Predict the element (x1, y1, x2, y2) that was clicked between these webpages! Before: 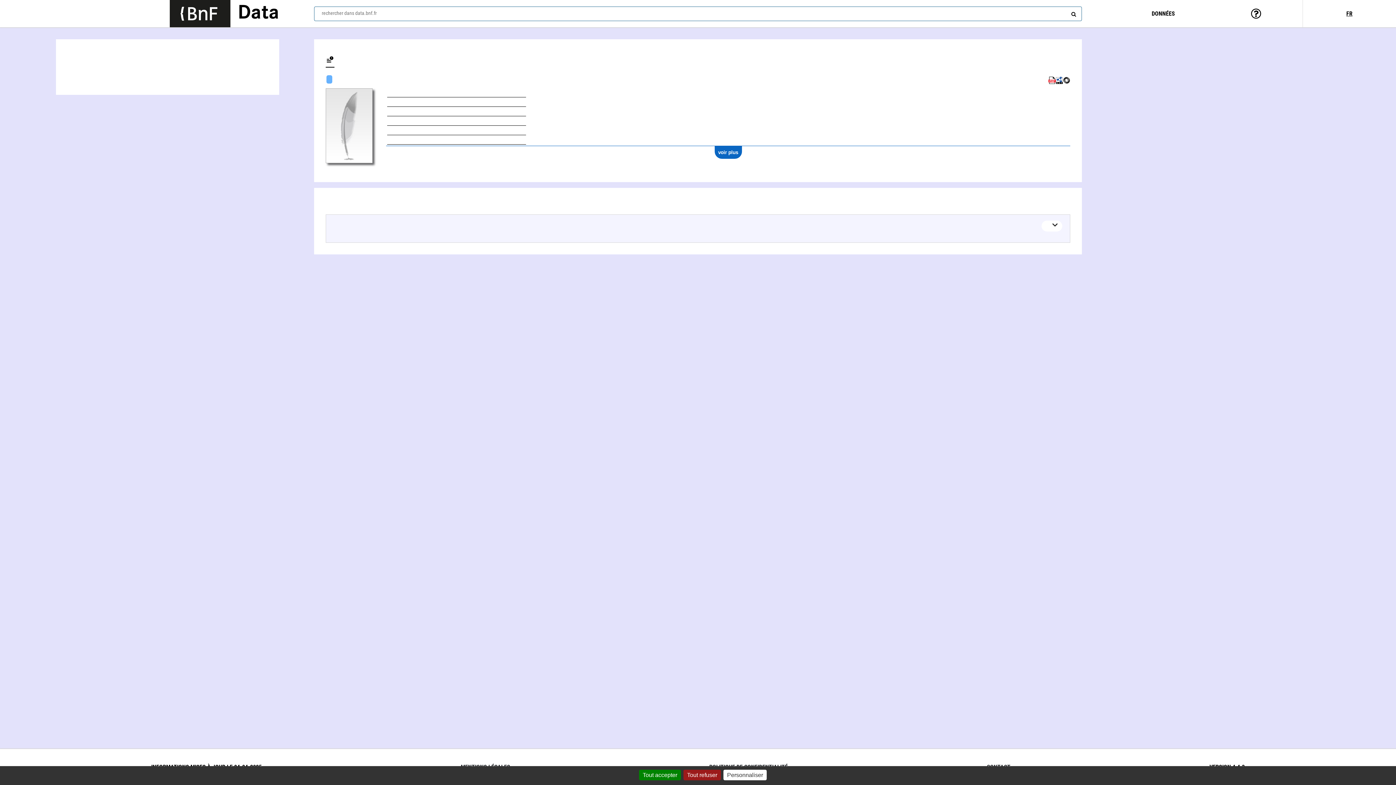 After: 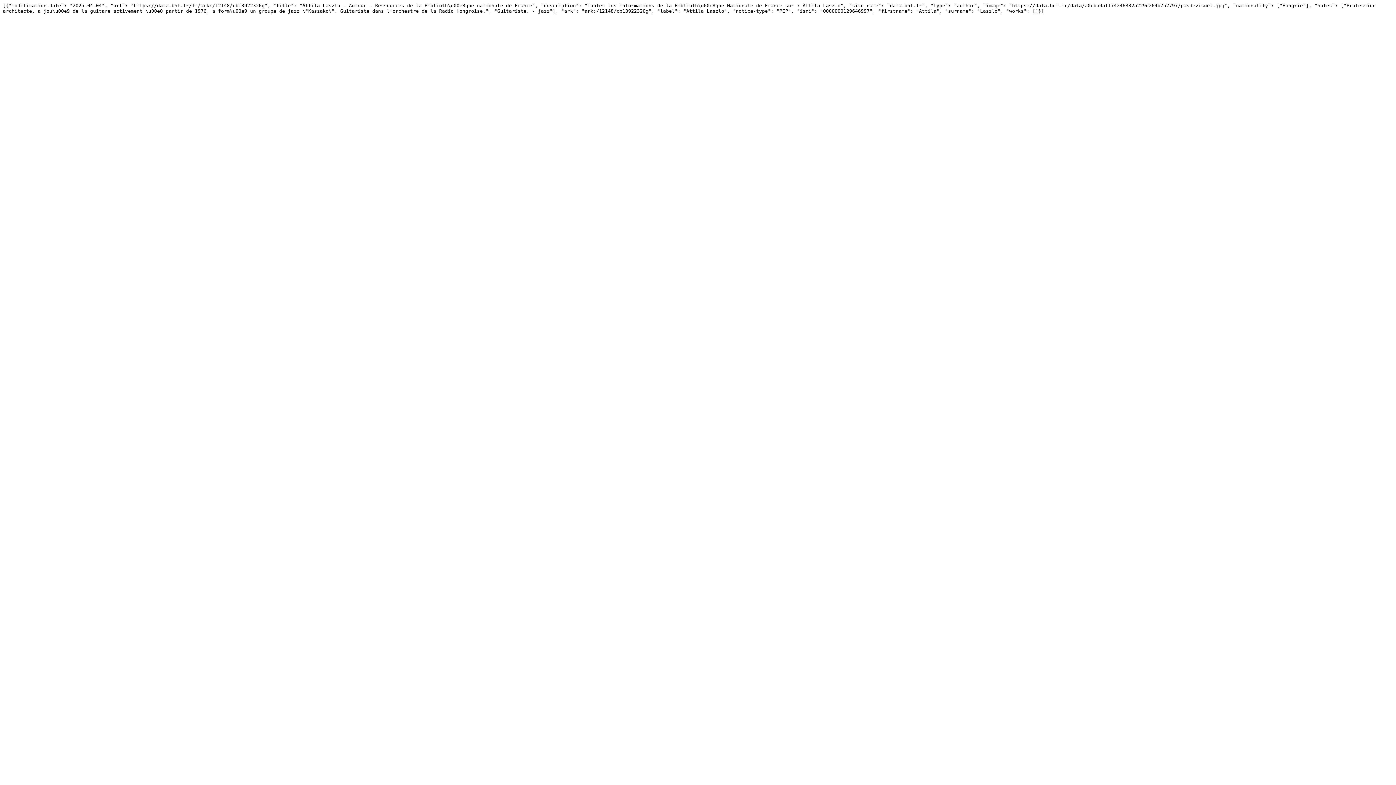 Action: bbox: (1063, 80, 1070, 85)